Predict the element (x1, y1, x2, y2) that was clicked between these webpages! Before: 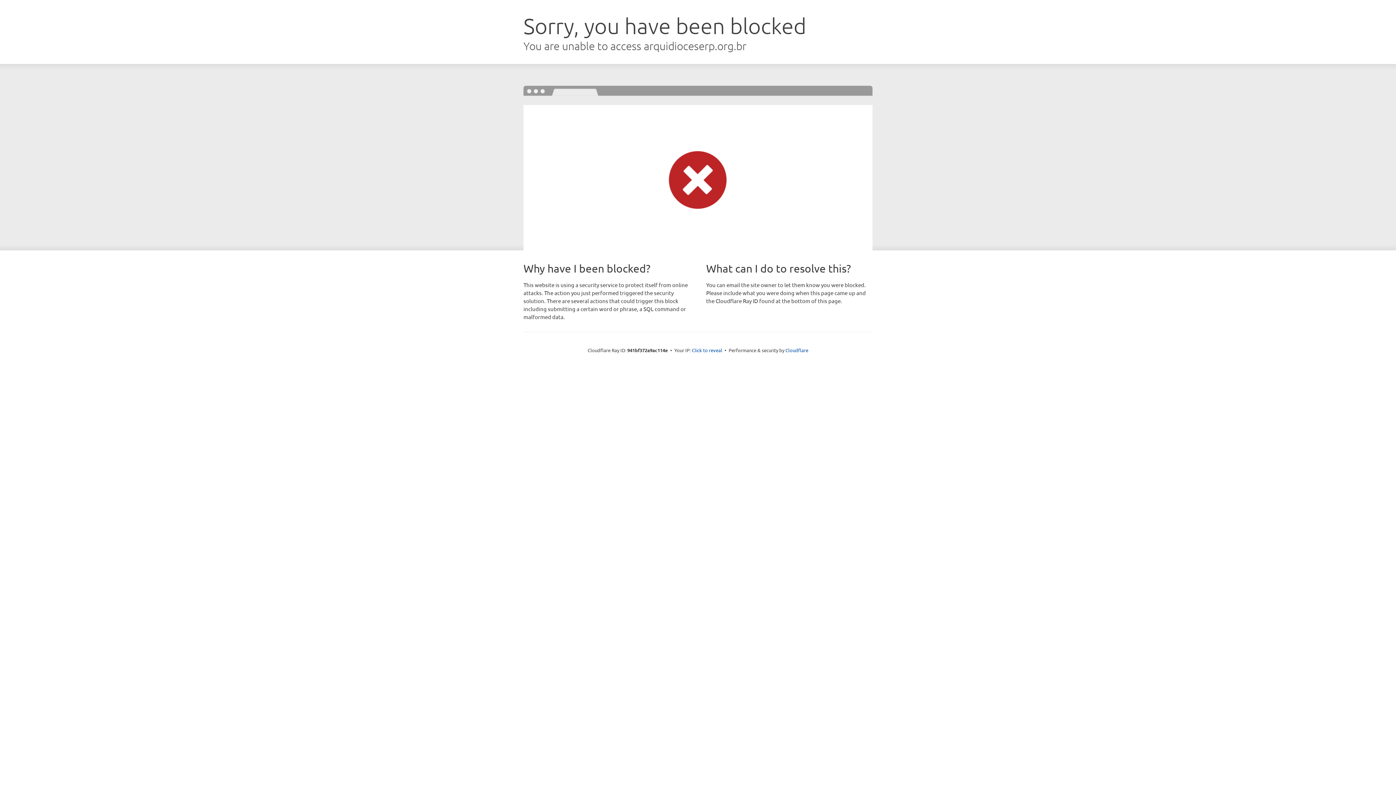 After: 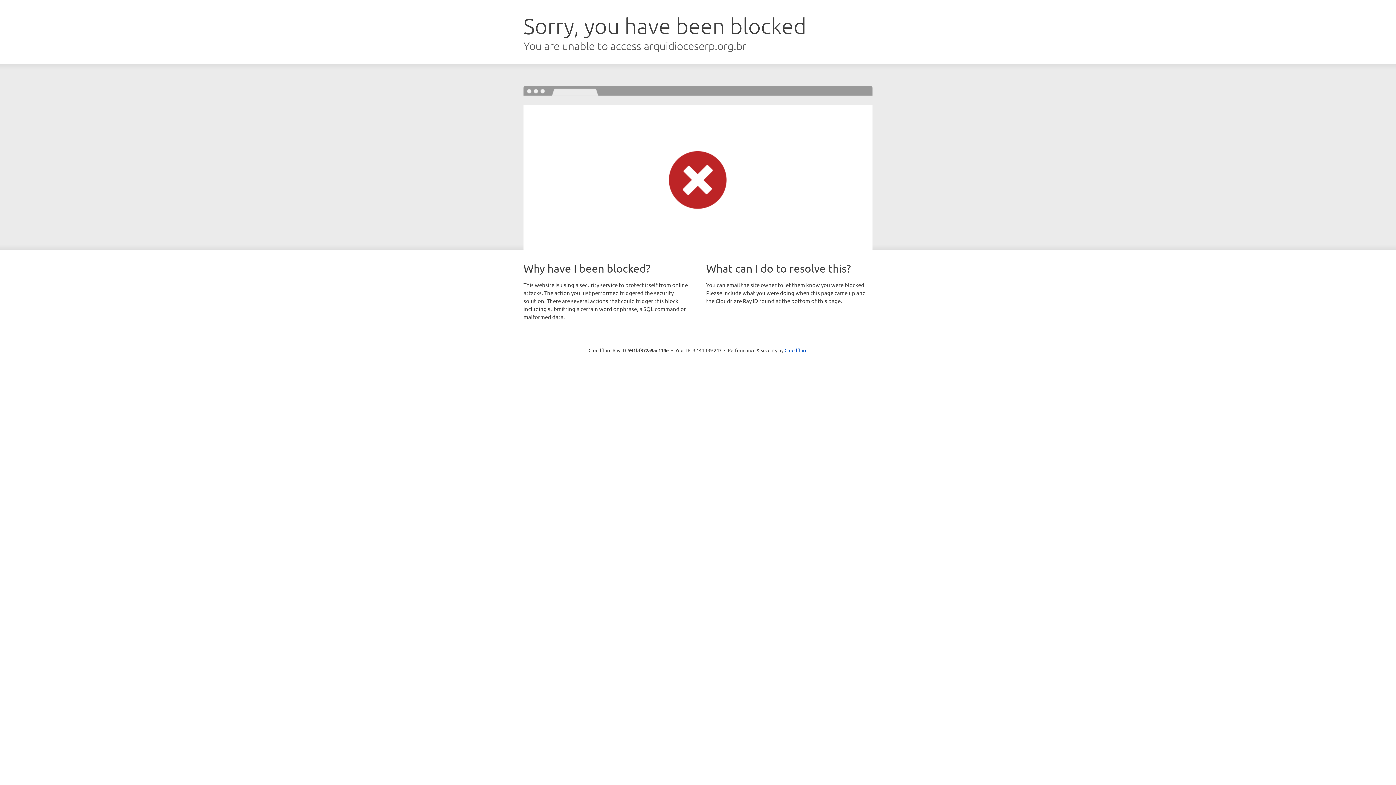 Action: label: Click to reveal bbox: (692, 346, 722, 353)